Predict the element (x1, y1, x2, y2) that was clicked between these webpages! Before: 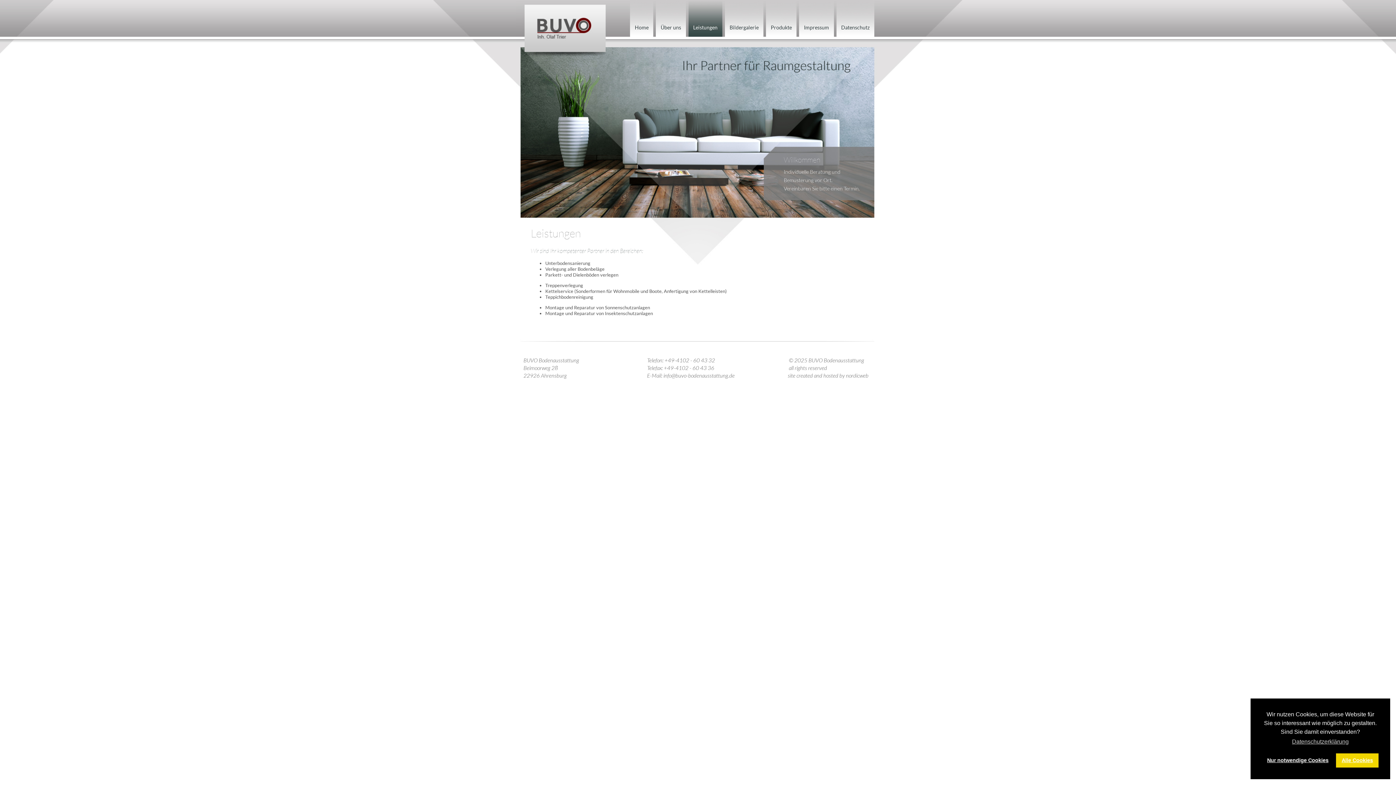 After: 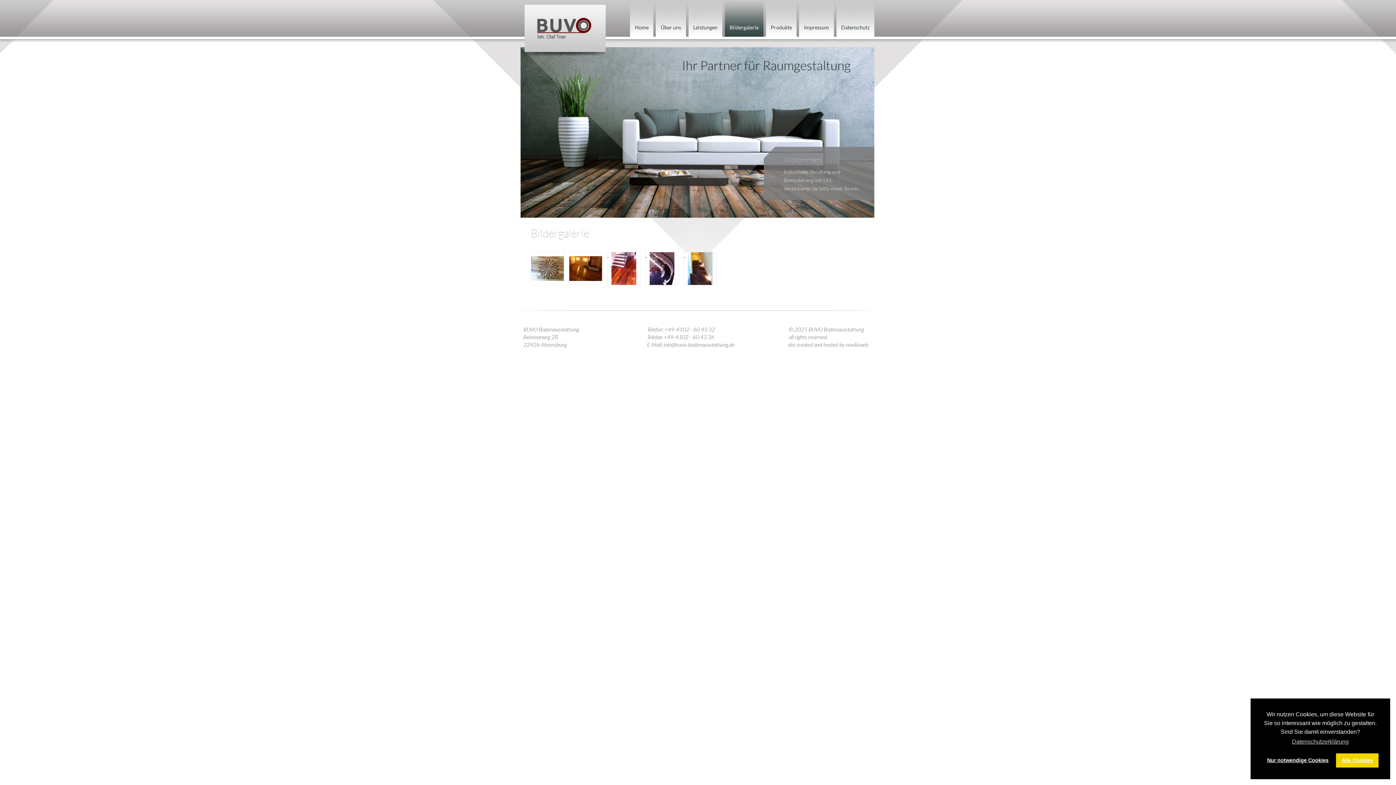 Action: bbox: (725, 0, 763, 37) label: Bildergalerie